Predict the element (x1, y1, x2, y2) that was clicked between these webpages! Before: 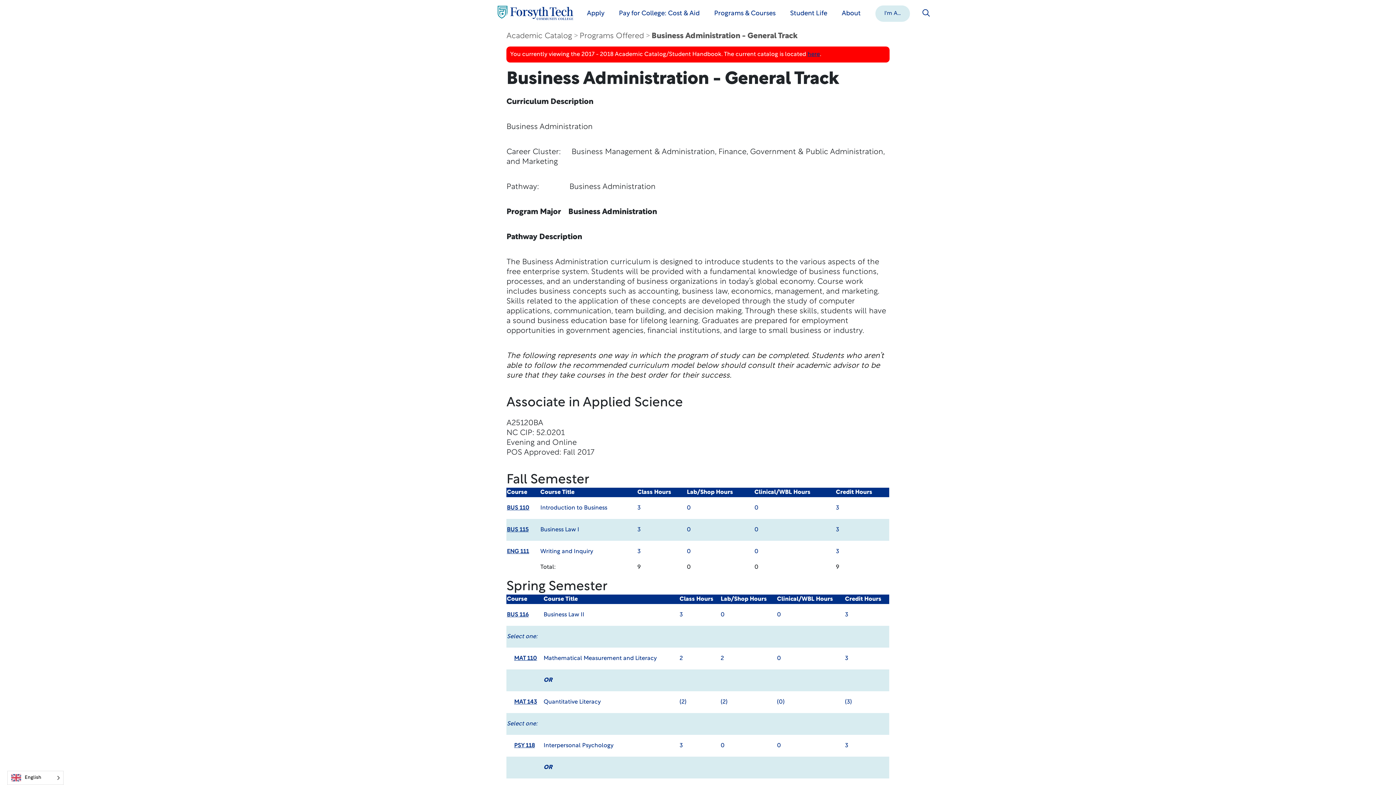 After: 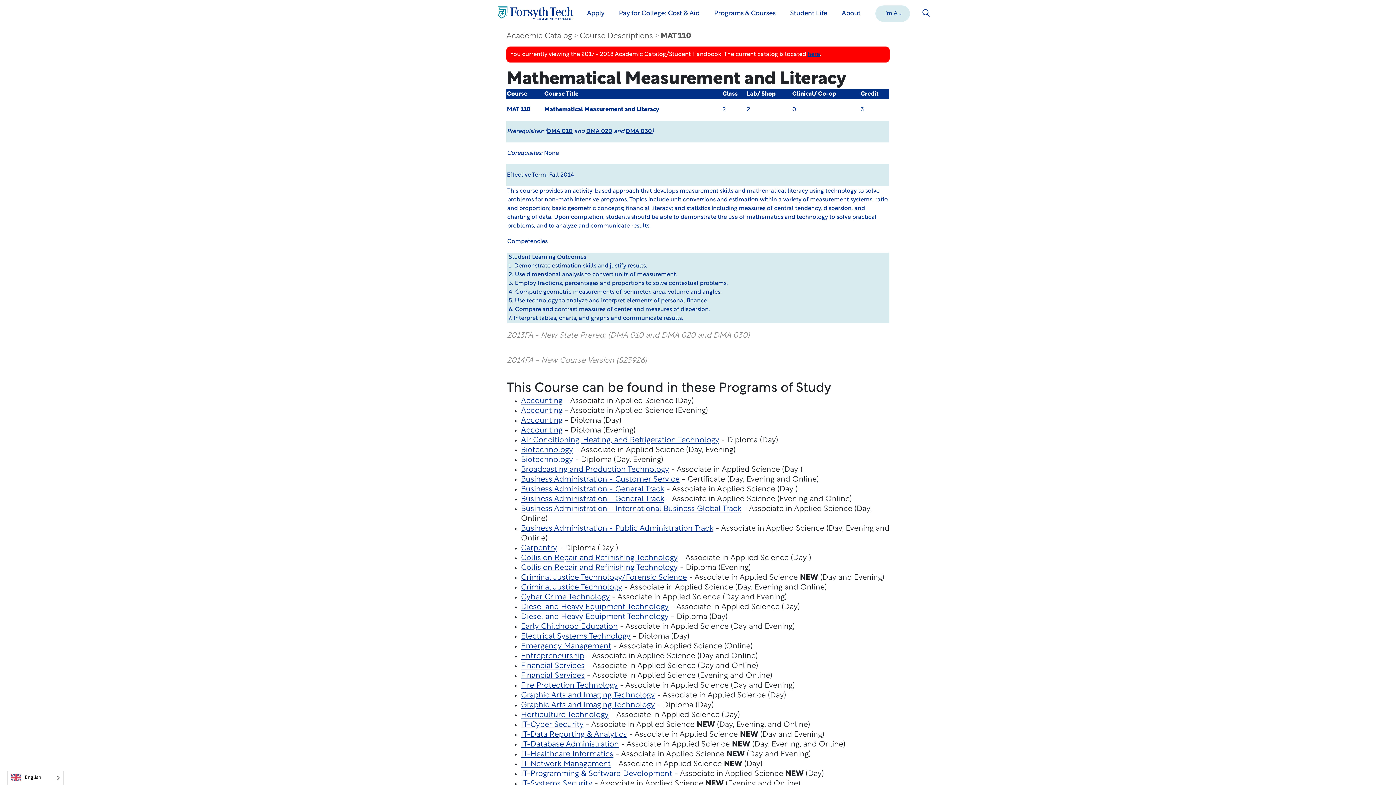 Action: bbox: (514, 656, 537, 661) label: MAT 110